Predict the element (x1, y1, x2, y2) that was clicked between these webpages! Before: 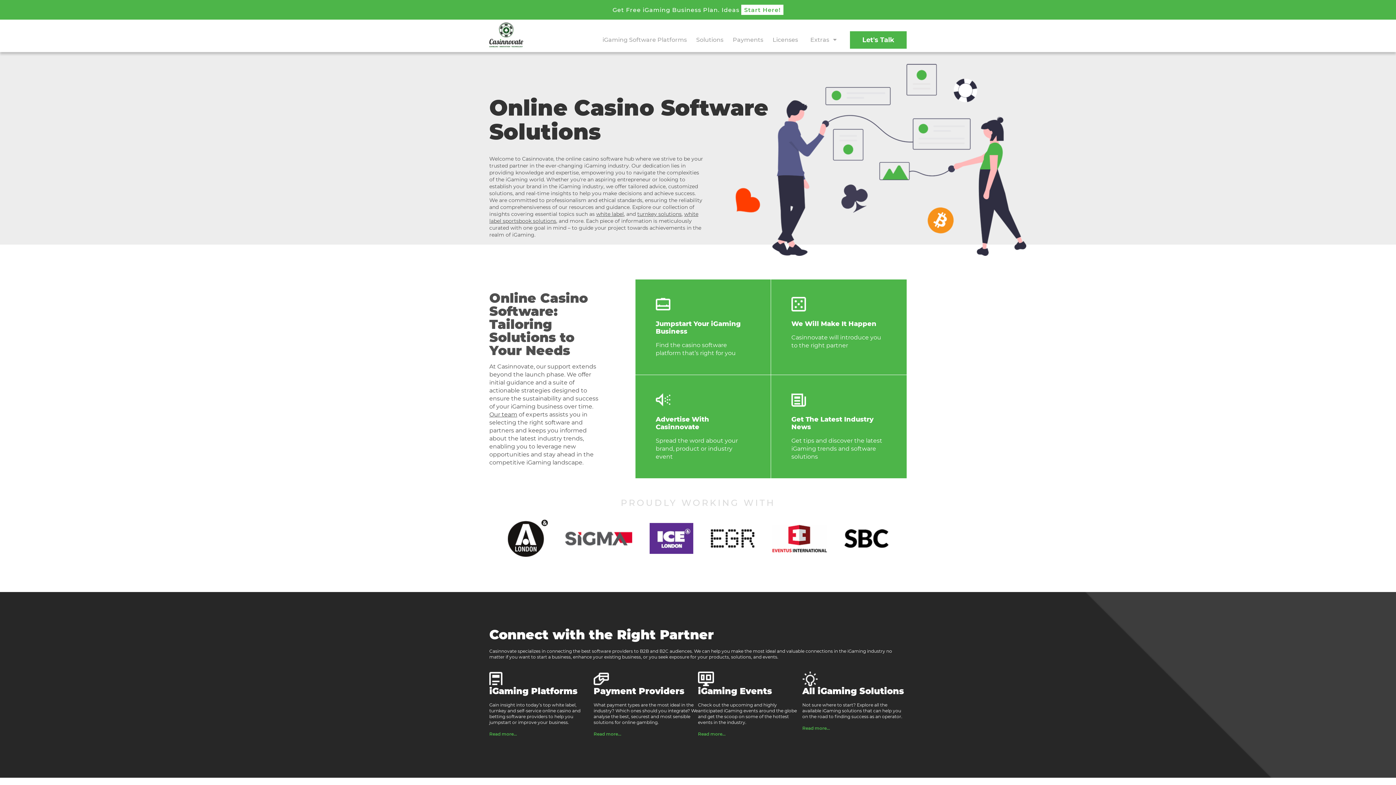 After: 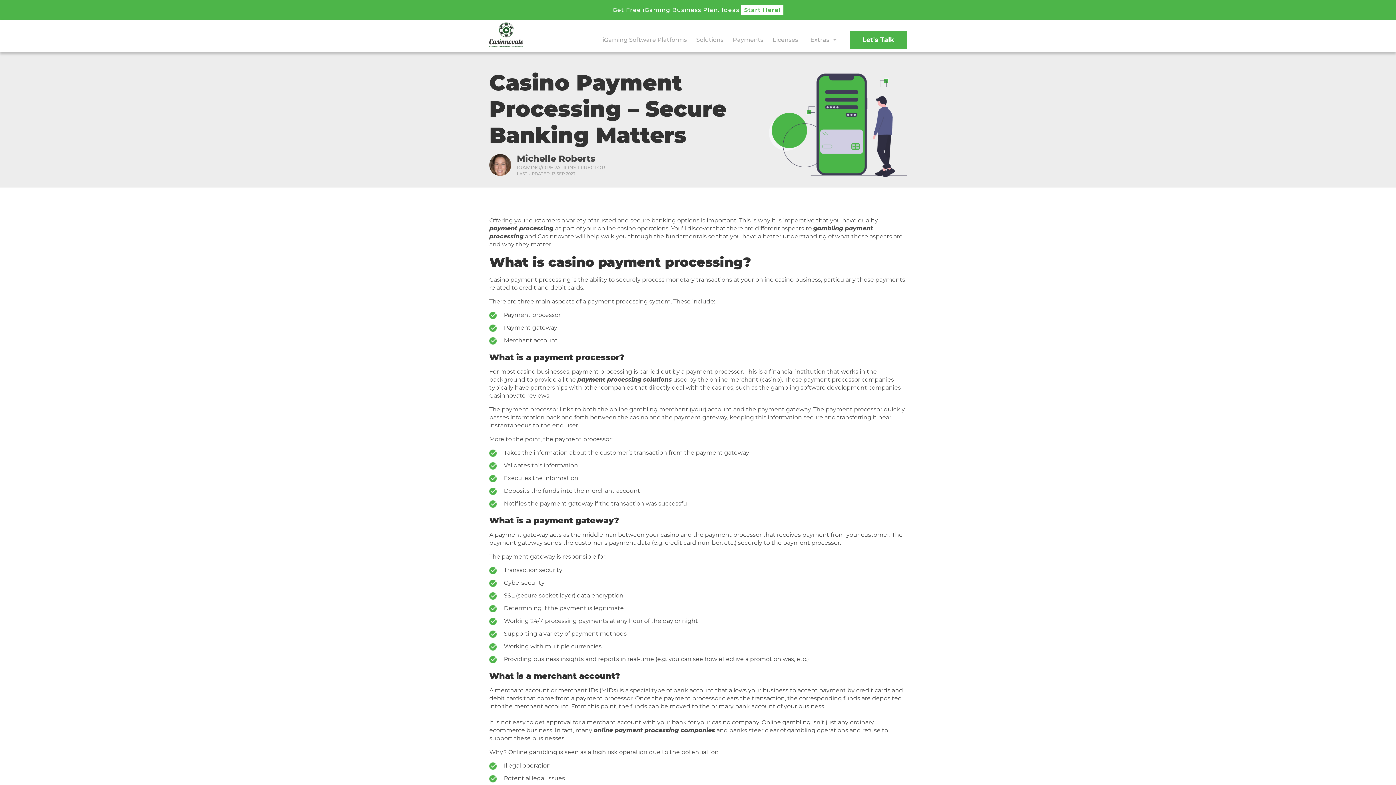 Action: bbox: (593, 731, 621, 737) label: Read more…